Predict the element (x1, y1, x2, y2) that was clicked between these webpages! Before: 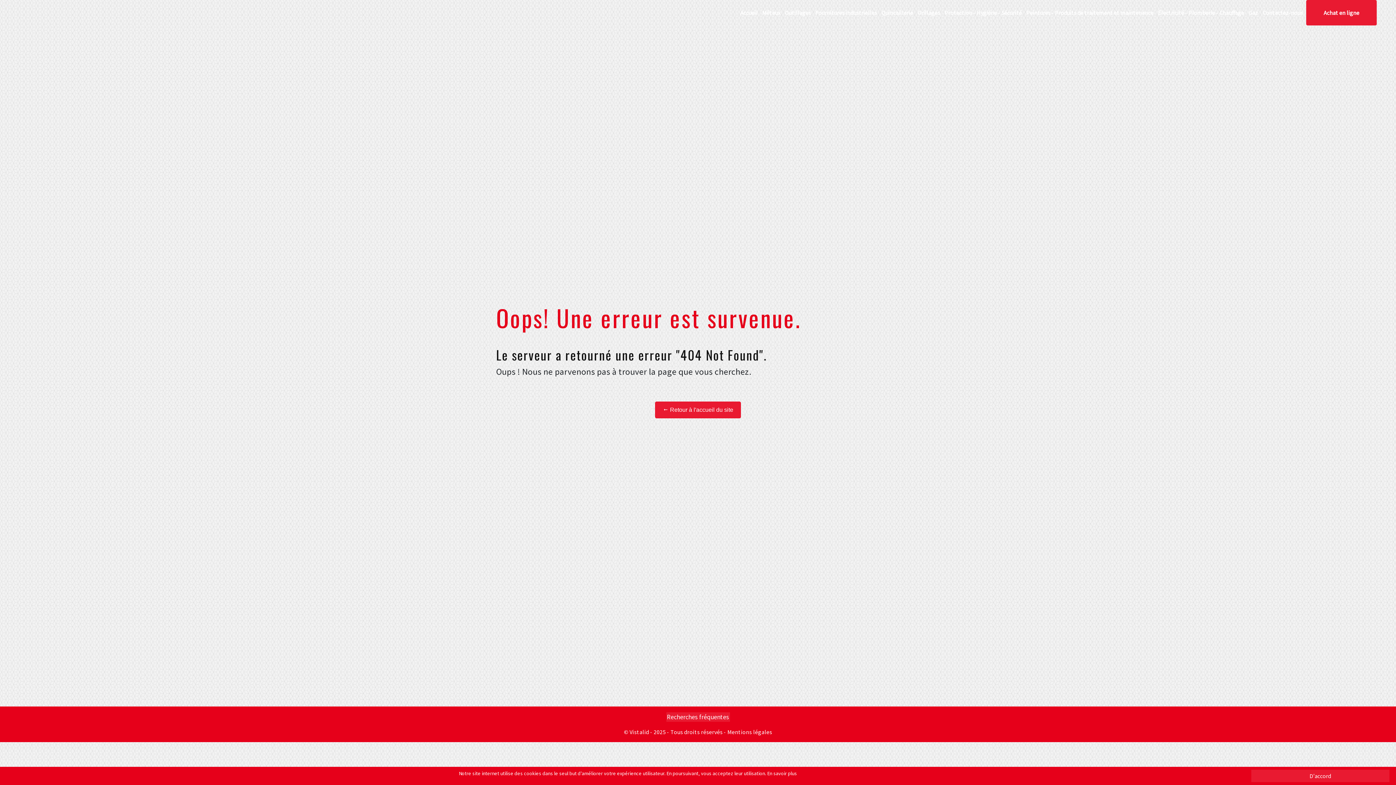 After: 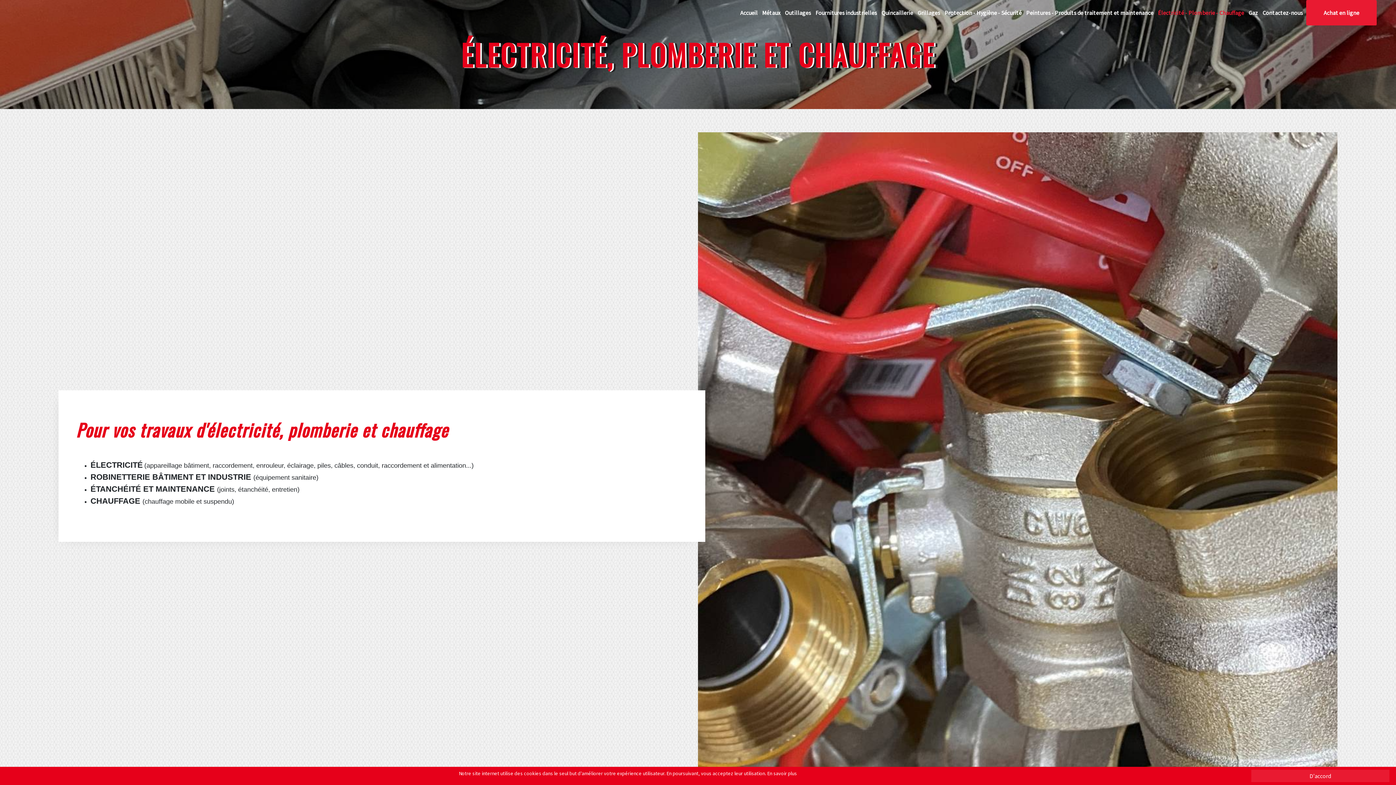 Action: label: Électricité - Plomberie - Chauffage bbox: (1157, 5, 1245, 20)